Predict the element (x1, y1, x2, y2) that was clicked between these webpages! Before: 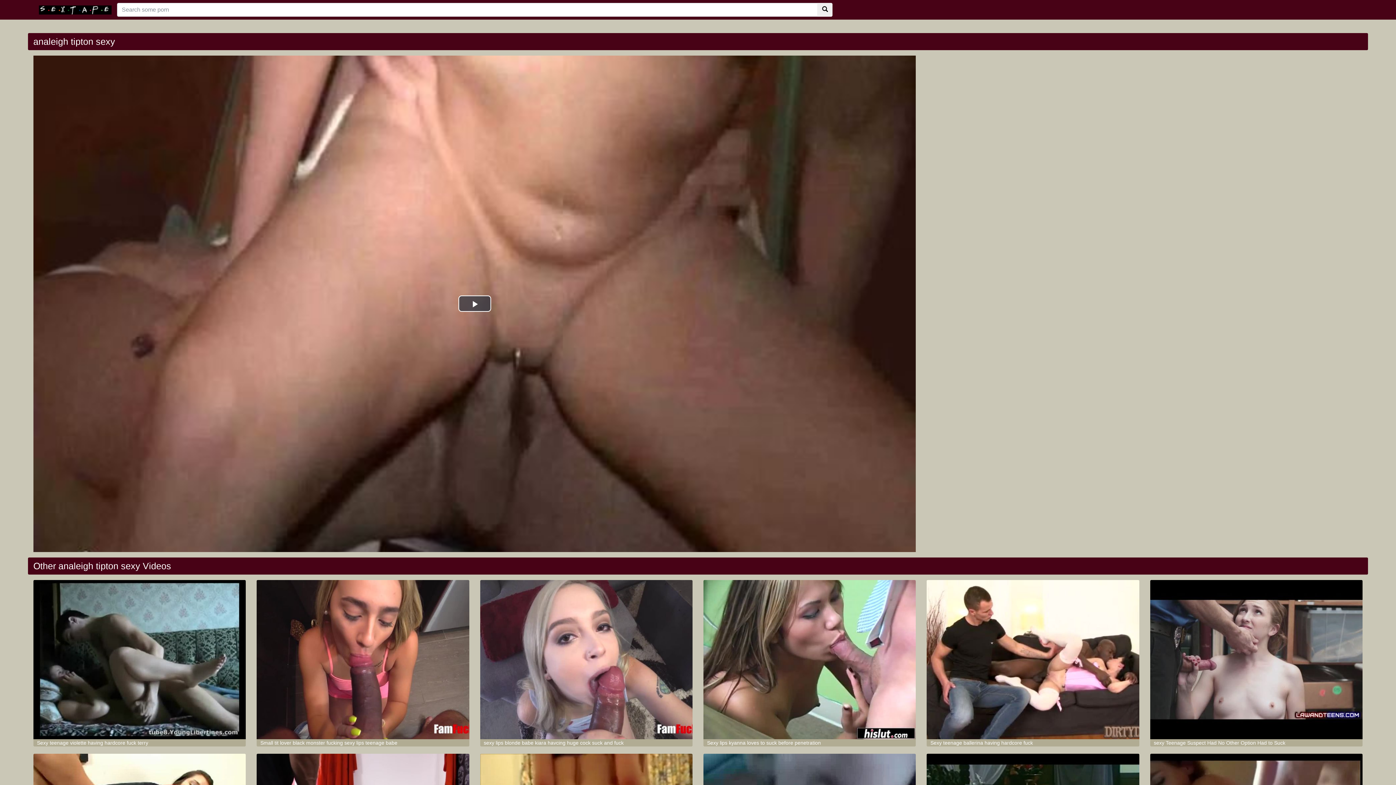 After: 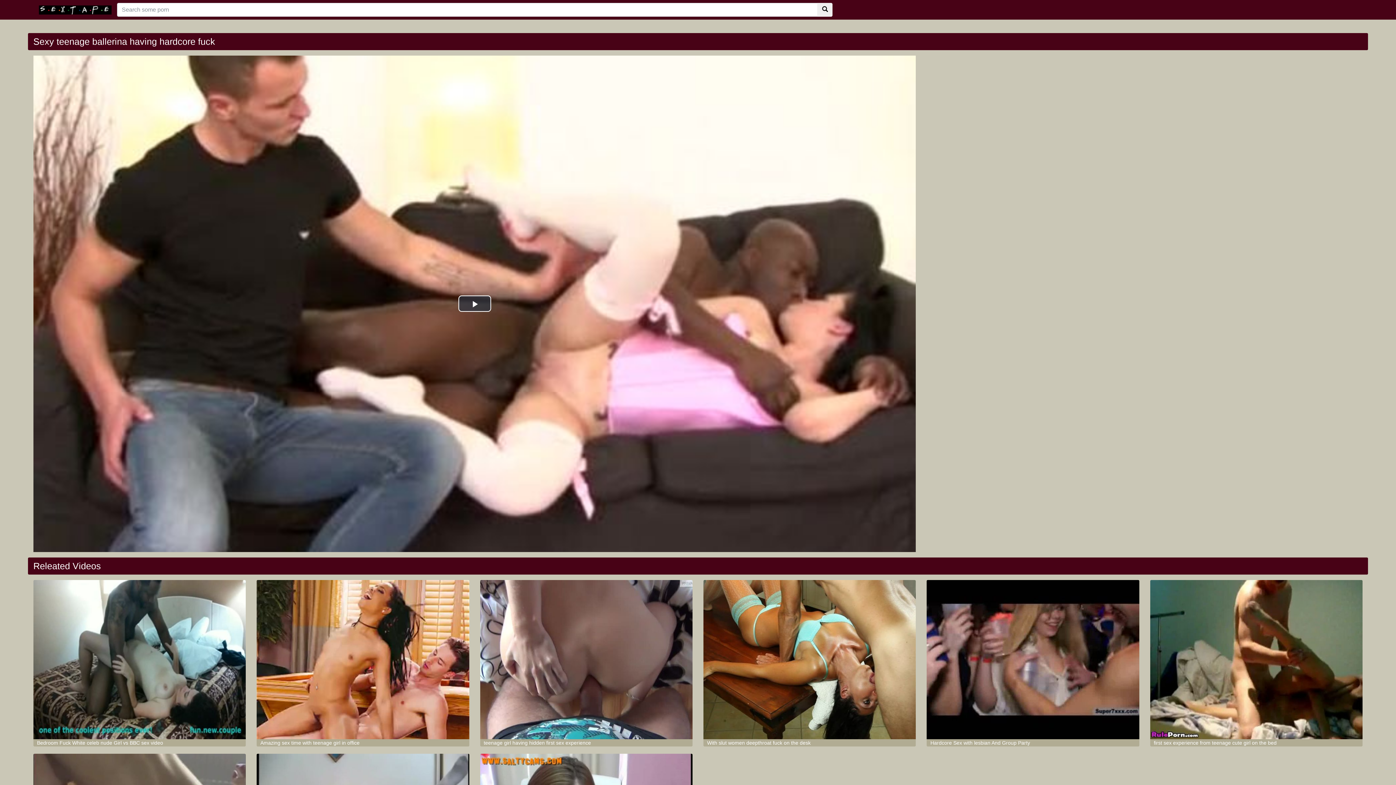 Action: label: Sexy teenage ballerina having hardcore fuck bbox: (930, 740, 1033, 746)